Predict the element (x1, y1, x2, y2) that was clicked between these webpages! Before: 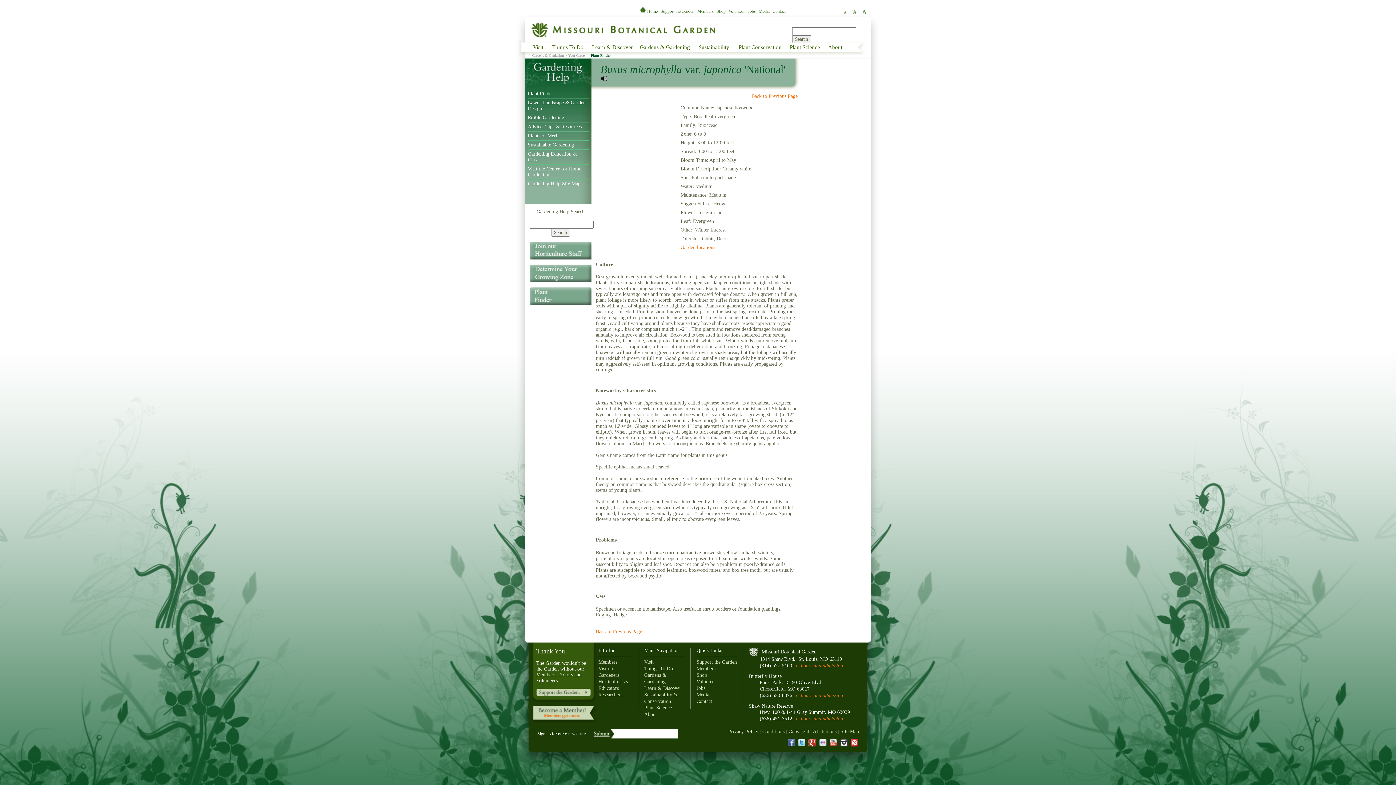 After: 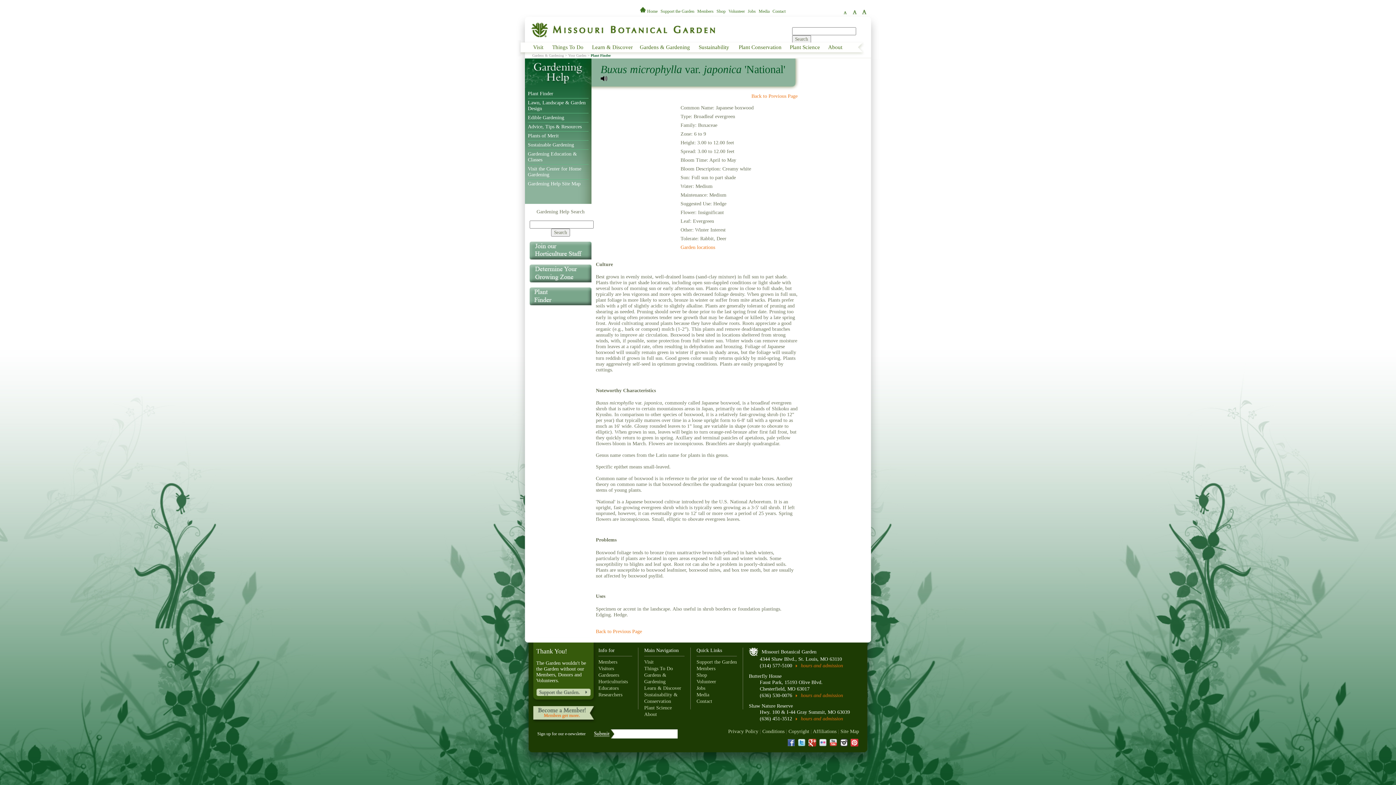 Action: bbox: (839, 742, 848, 747)